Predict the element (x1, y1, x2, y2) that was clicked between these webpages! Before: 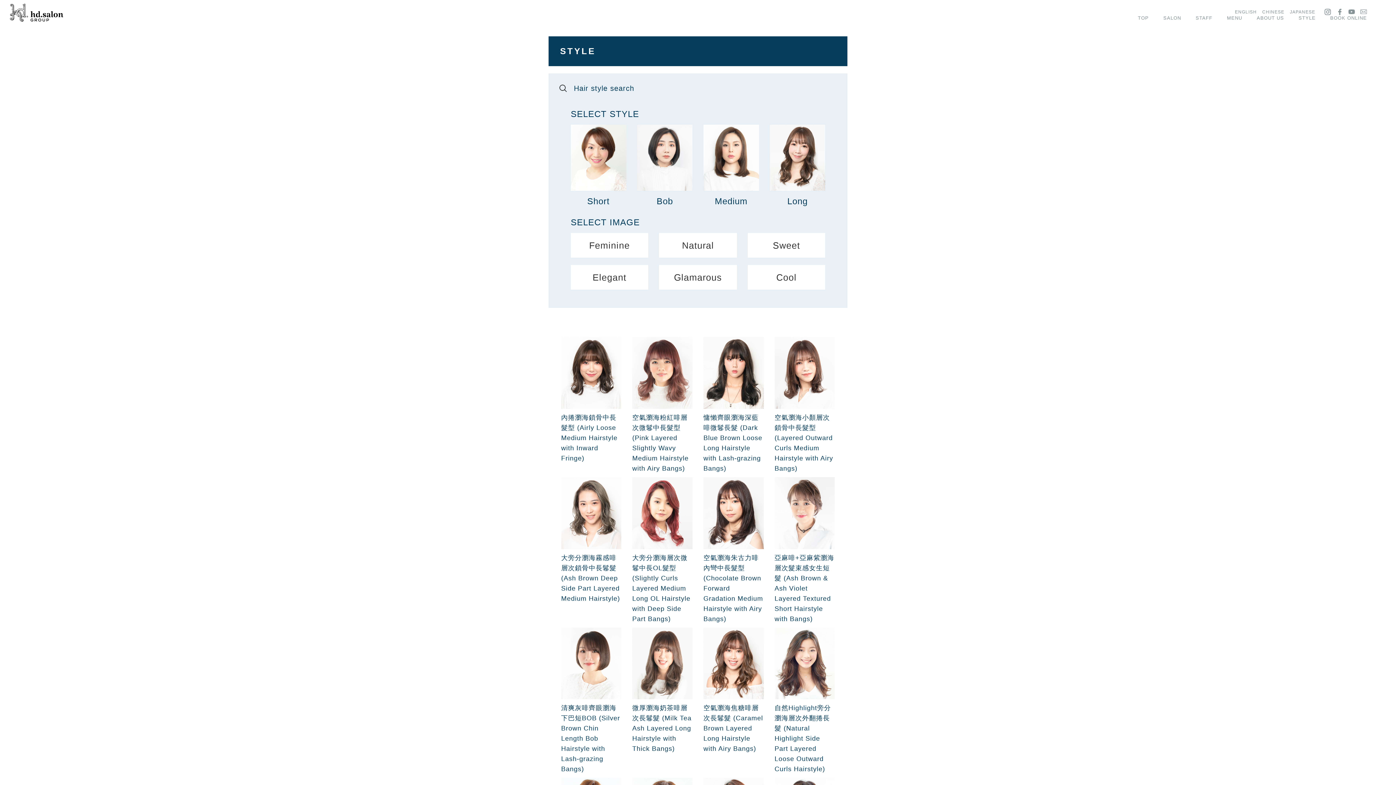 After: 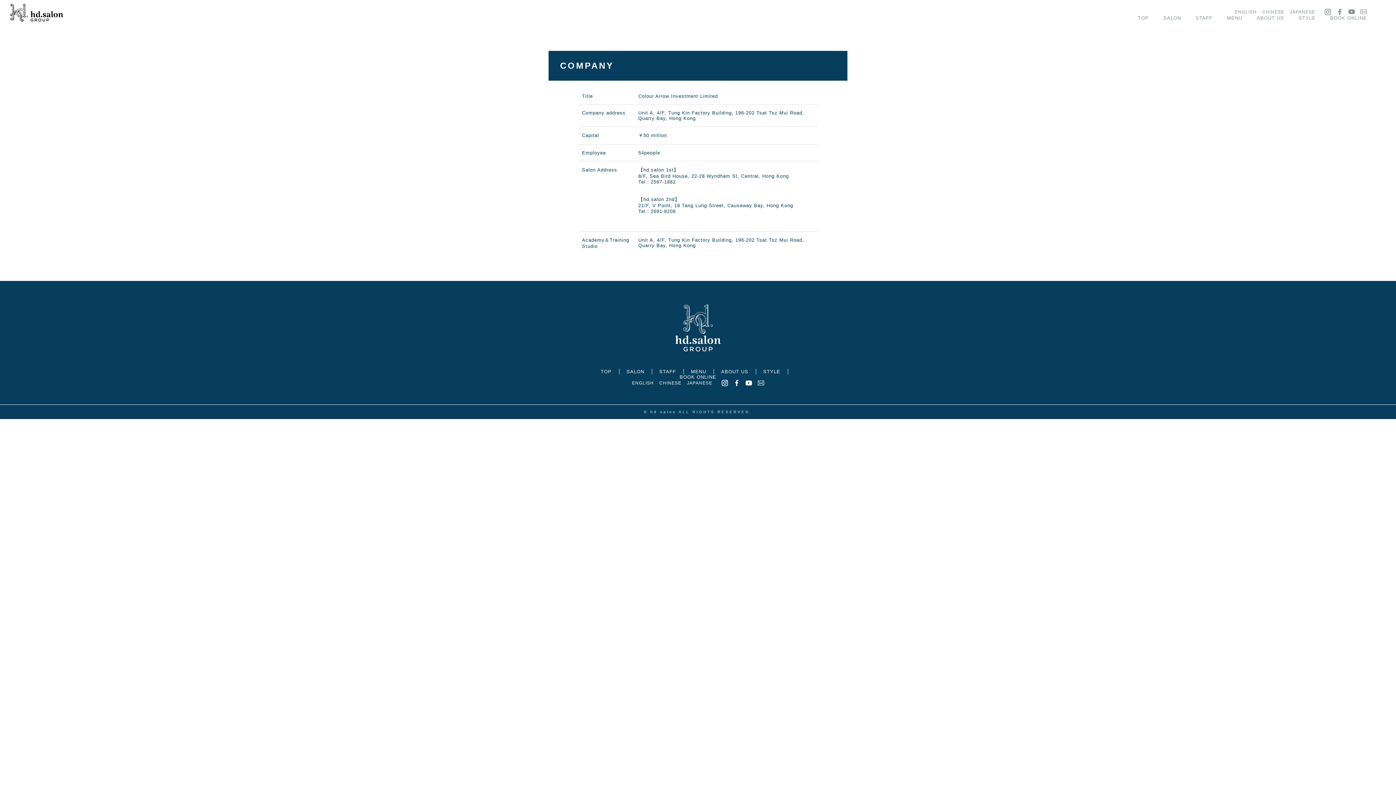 Action: bbox: (1257, 15, 1284, 20) label: ABOUT US